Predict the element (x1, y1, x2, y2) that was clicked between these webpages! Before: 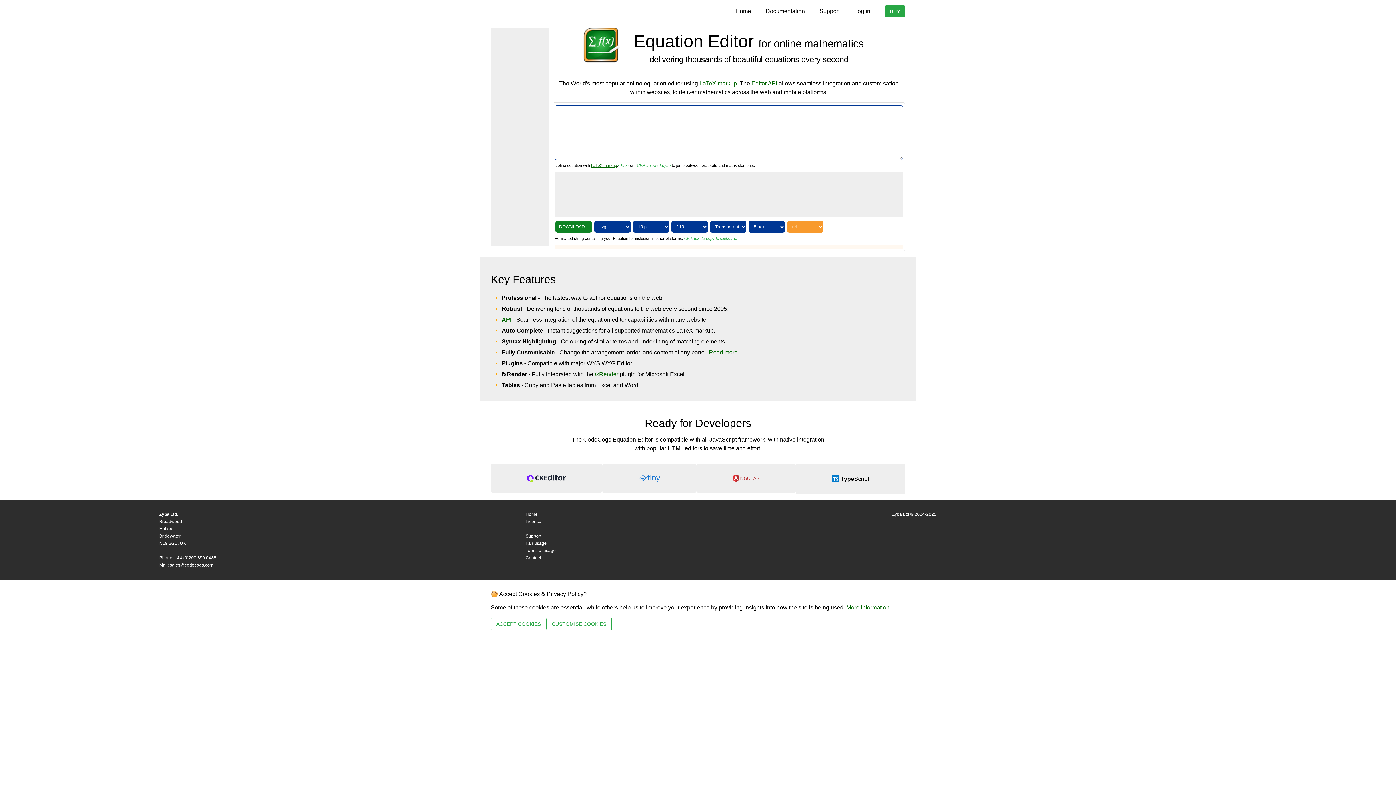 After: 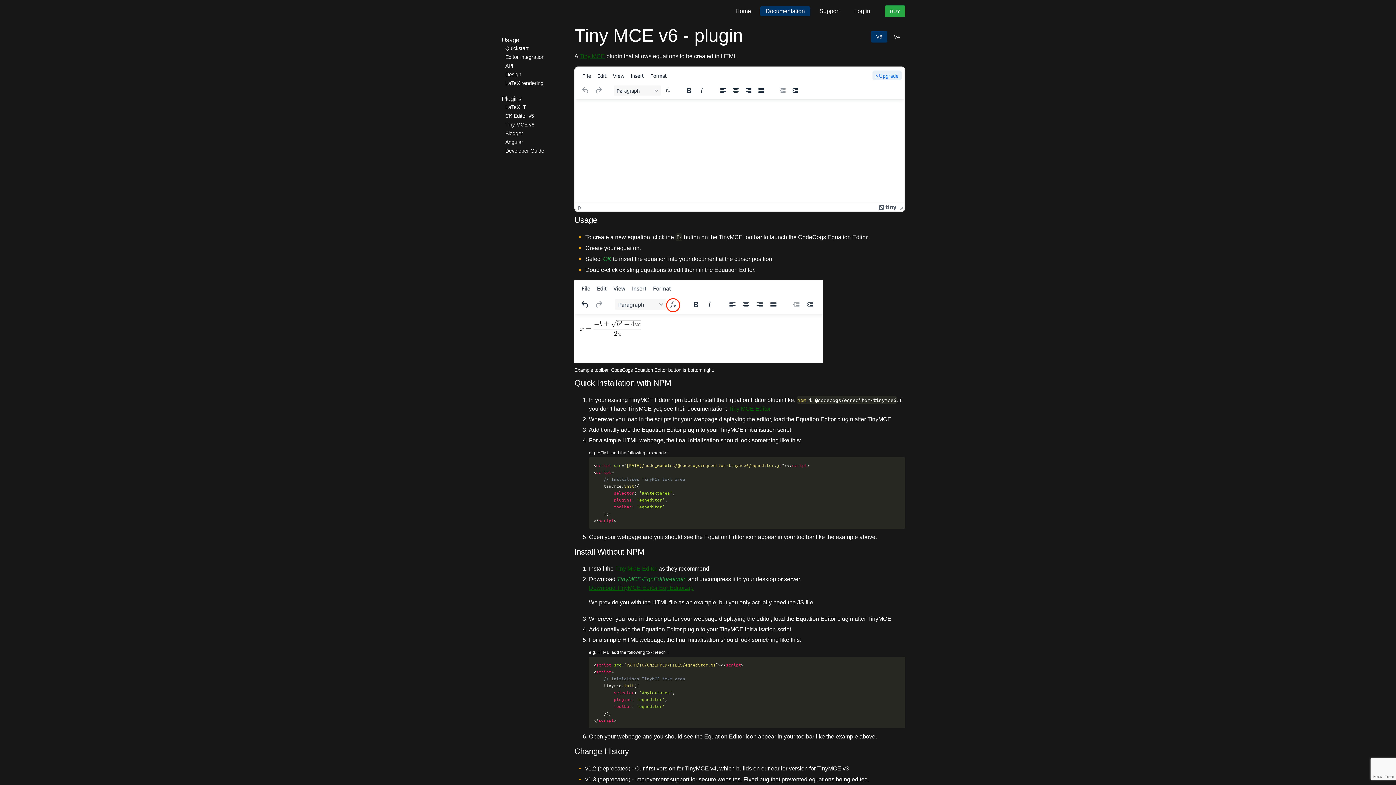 Action: bbox: (602, 464, 696, 494) label: Read more about Tiny MCE 6 integration